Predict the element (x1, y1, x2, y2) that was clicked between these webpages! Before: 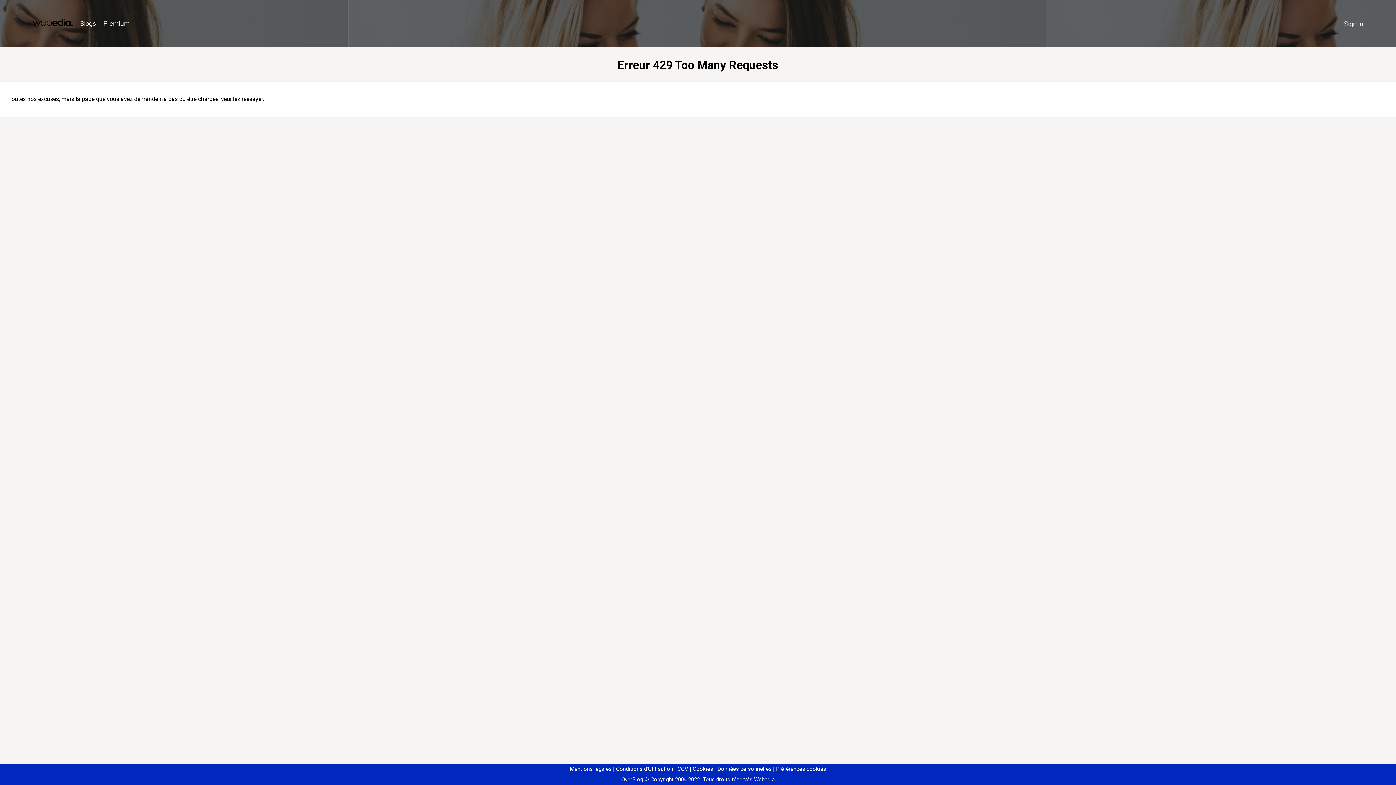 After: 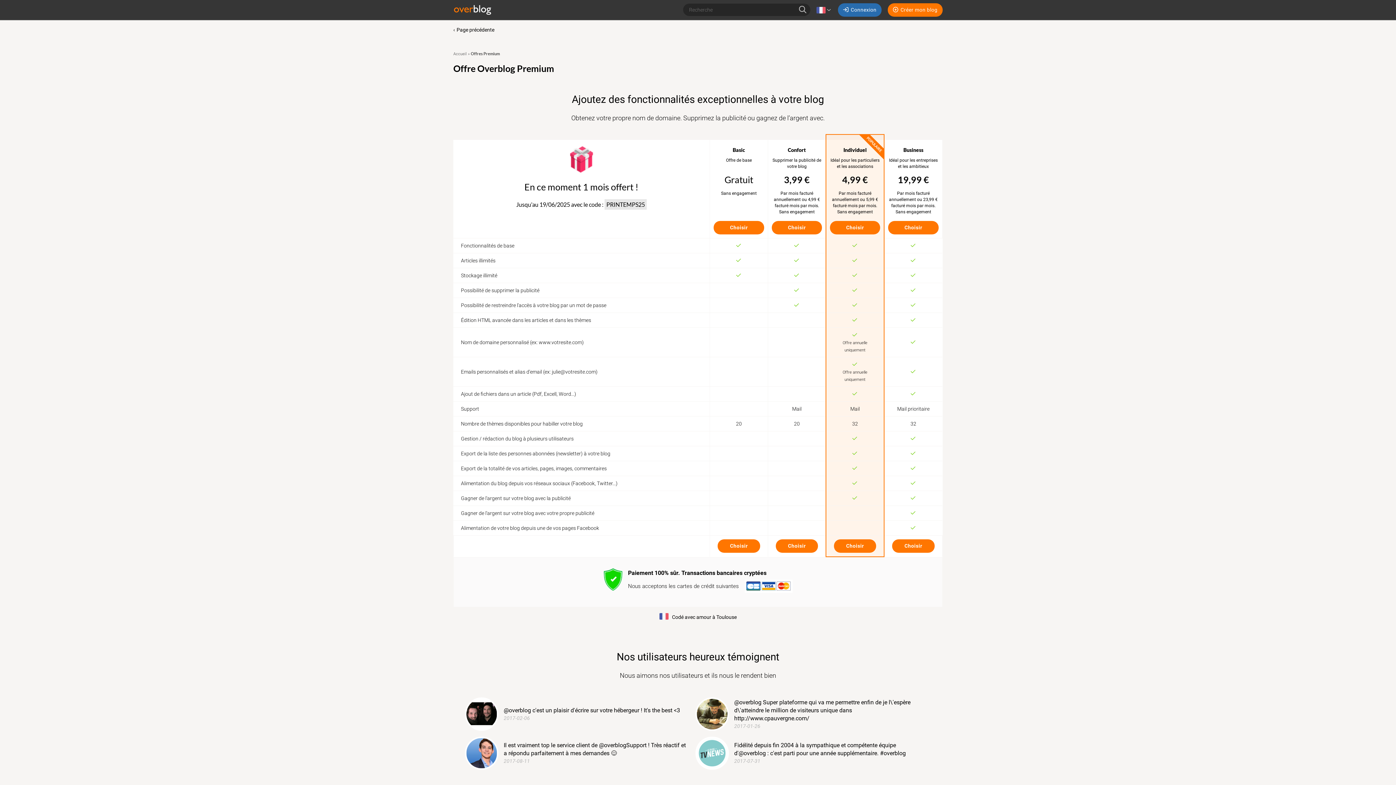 Action: bbox: (99, 16, 133, 31) label: Premium